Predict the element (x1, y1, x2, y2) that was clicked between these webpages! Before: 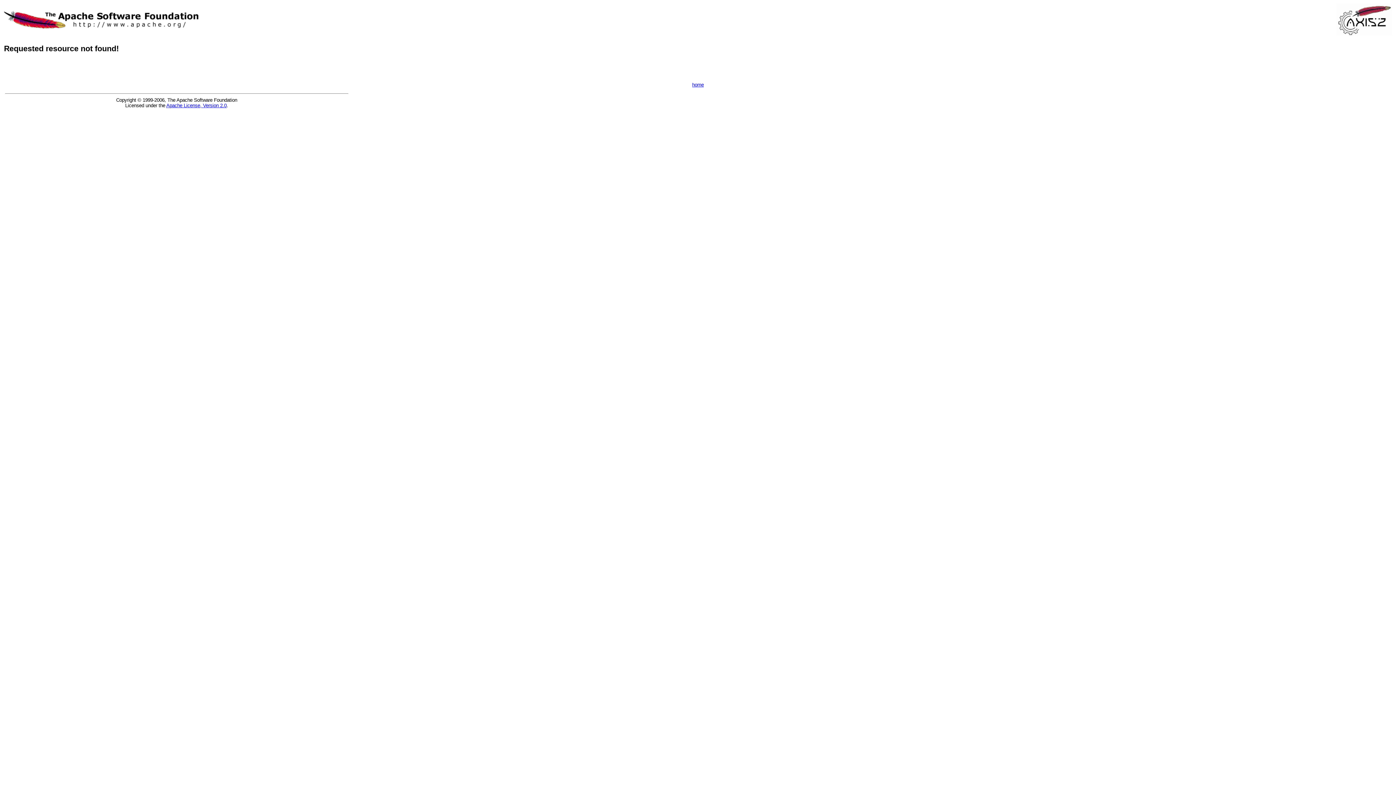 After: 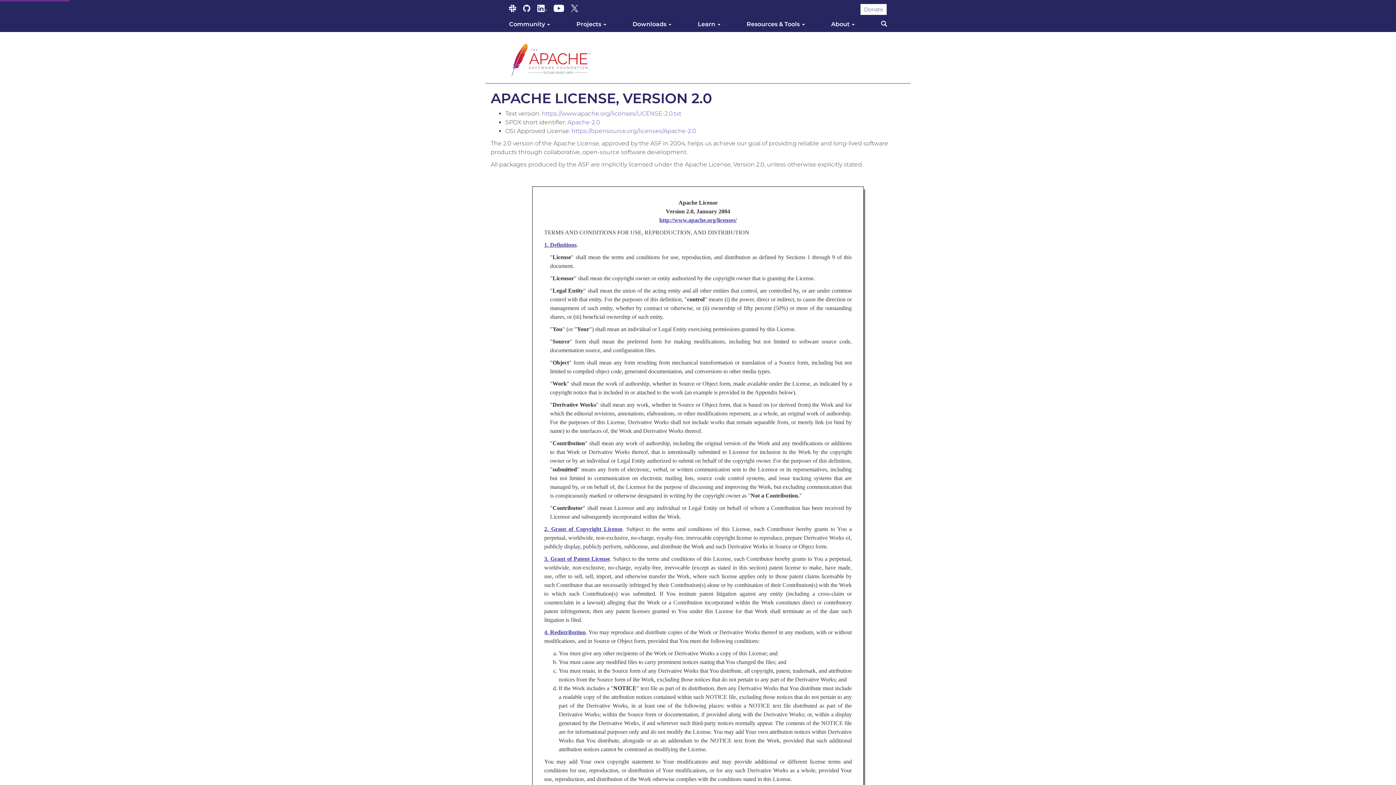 Action: label: Apache License, Version 2.0 bbox: (166, 102, 226, 108)